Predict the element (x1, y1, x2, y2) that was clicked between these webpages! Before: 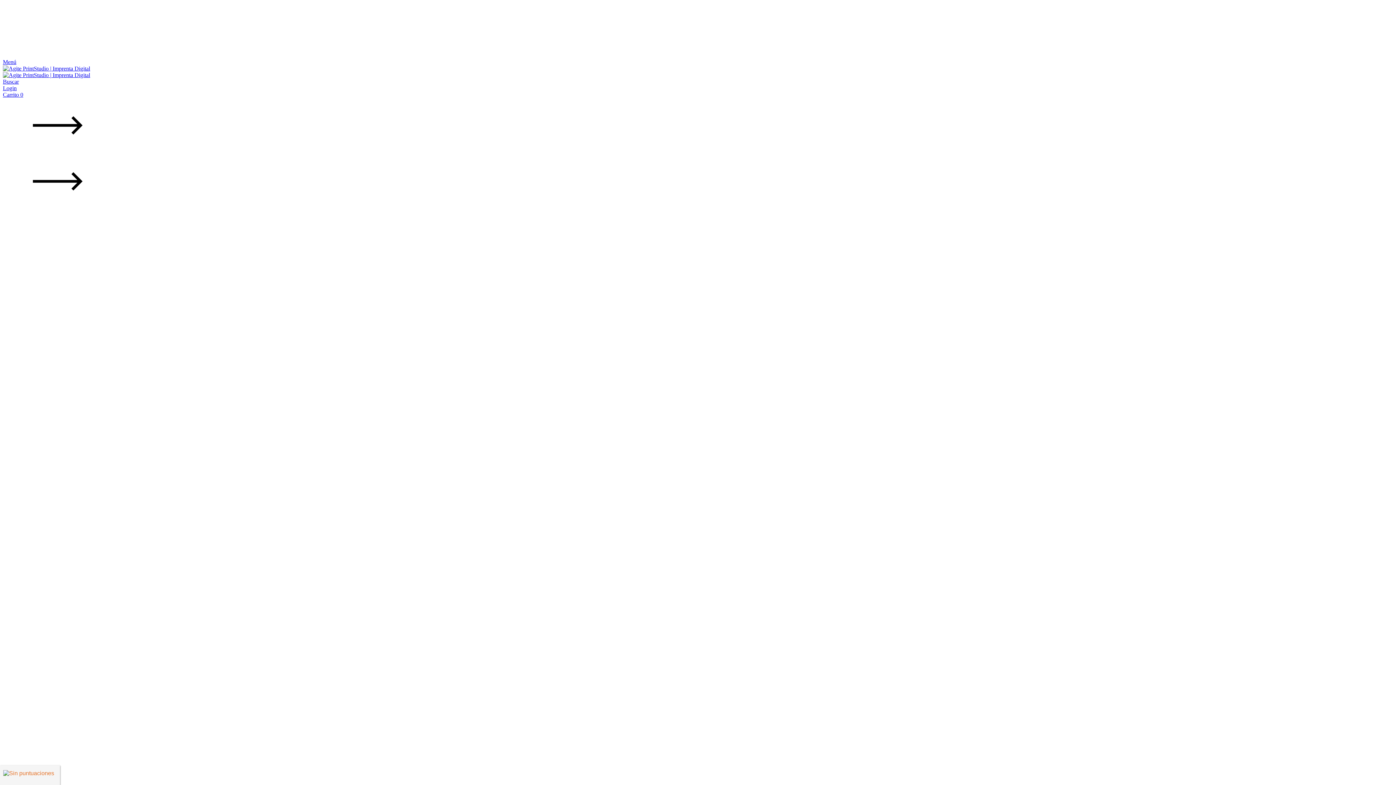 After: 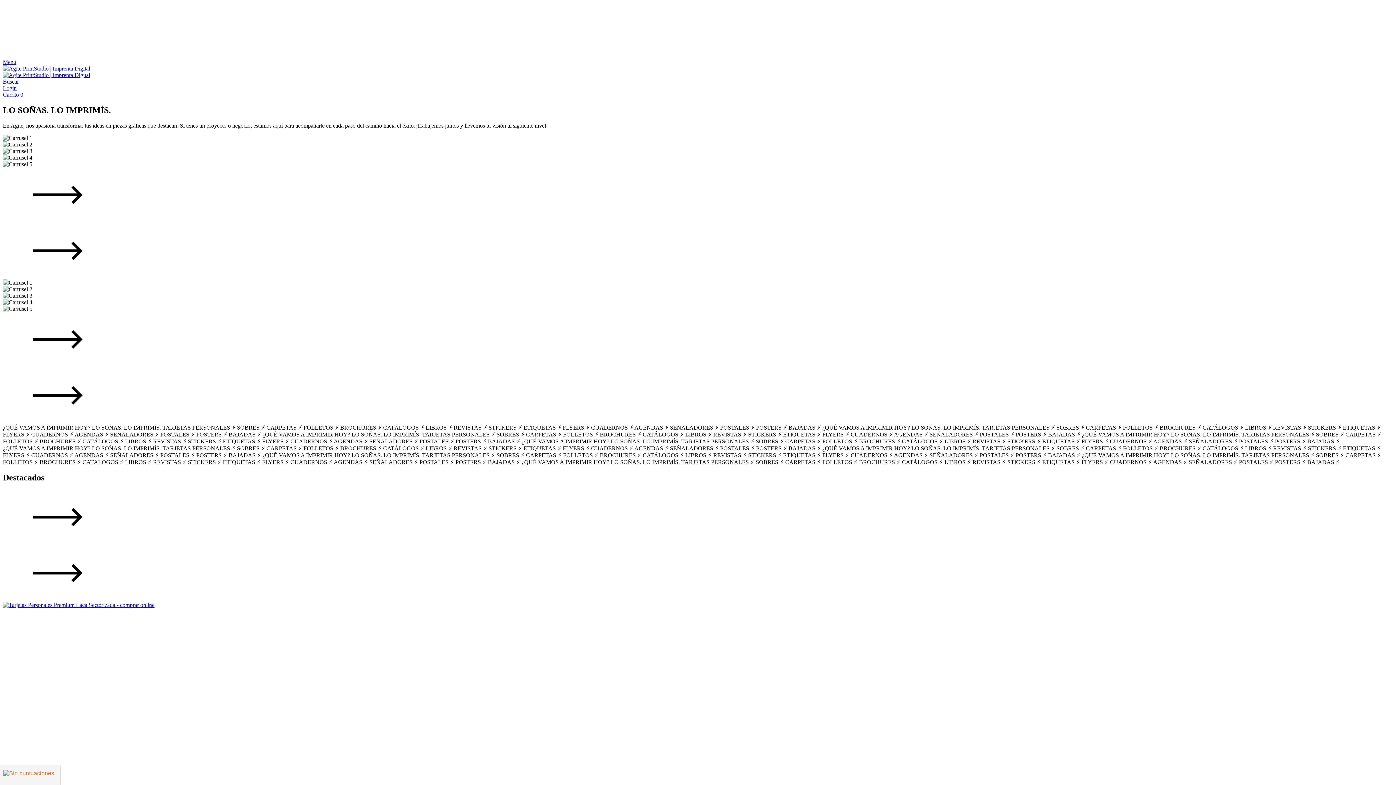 Action: bbox: (2, 72, 90, 78)